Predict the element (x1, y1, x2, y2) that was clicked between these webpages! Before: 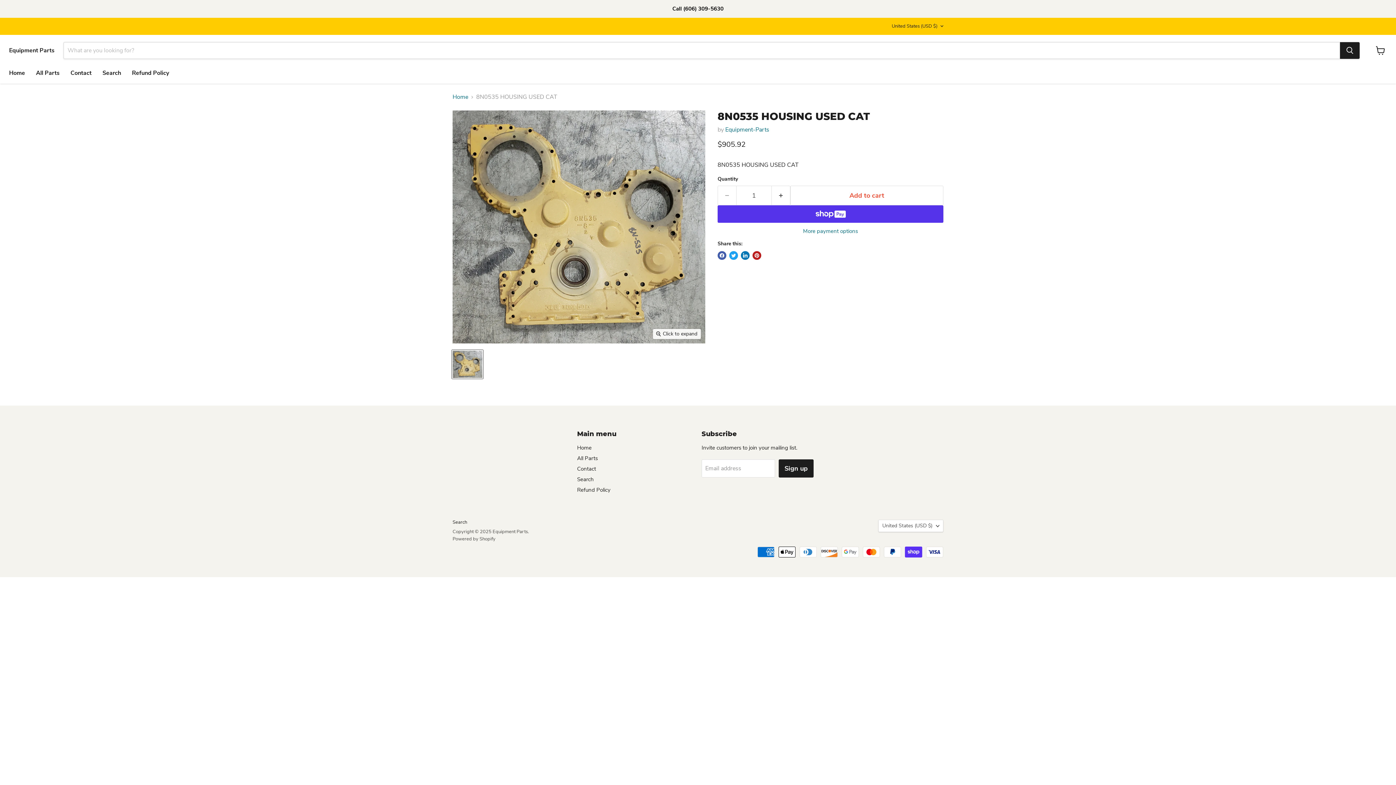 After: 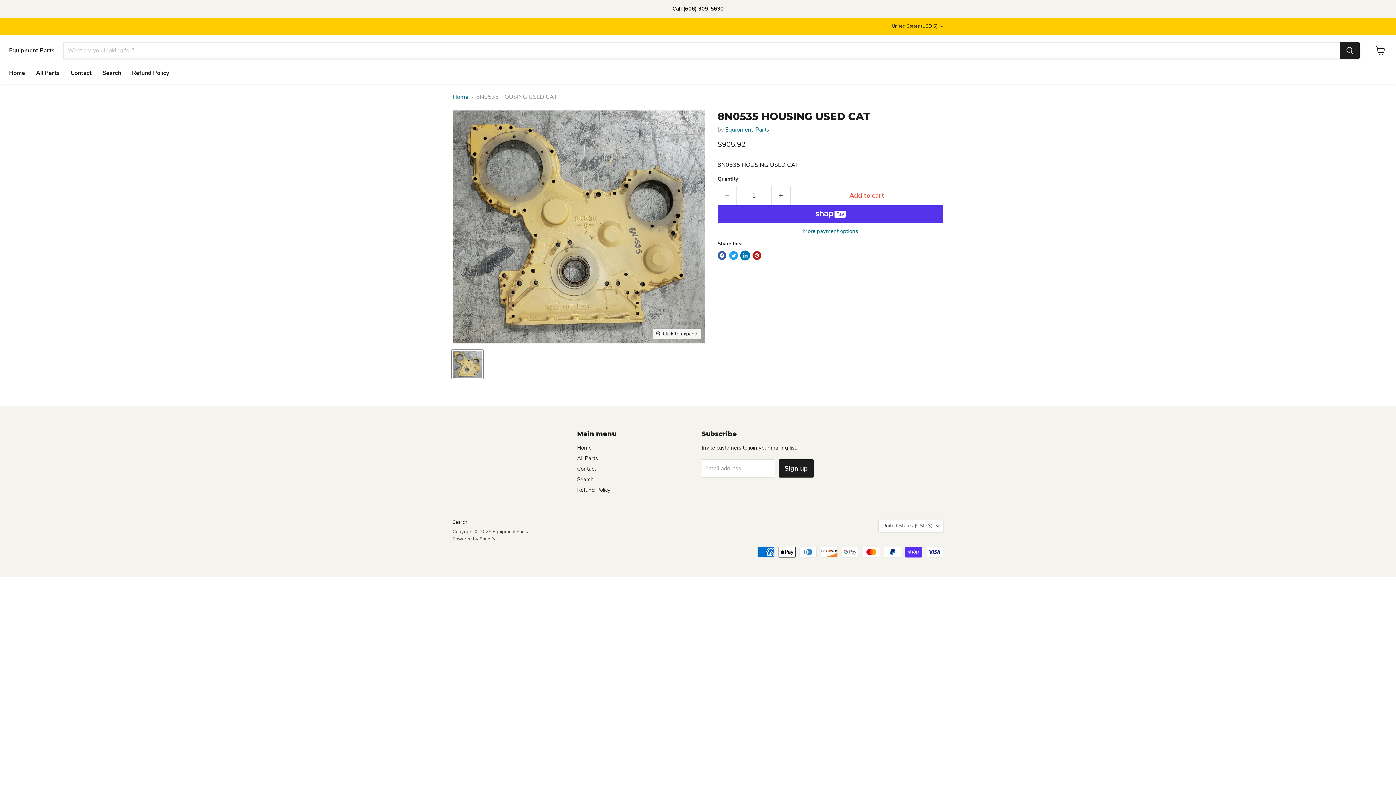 Action: bbox: (741, 251, 749, 260) label: Share on LinkedIn